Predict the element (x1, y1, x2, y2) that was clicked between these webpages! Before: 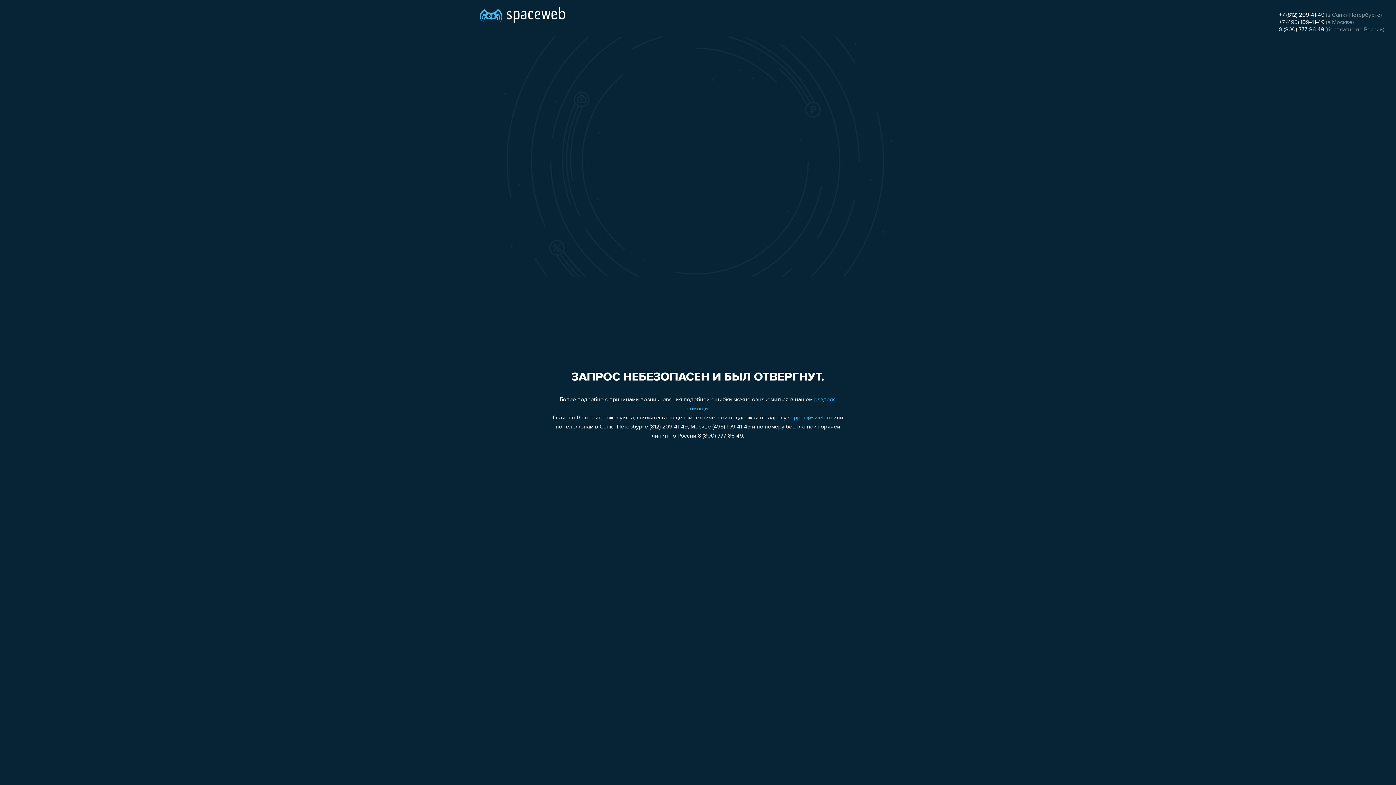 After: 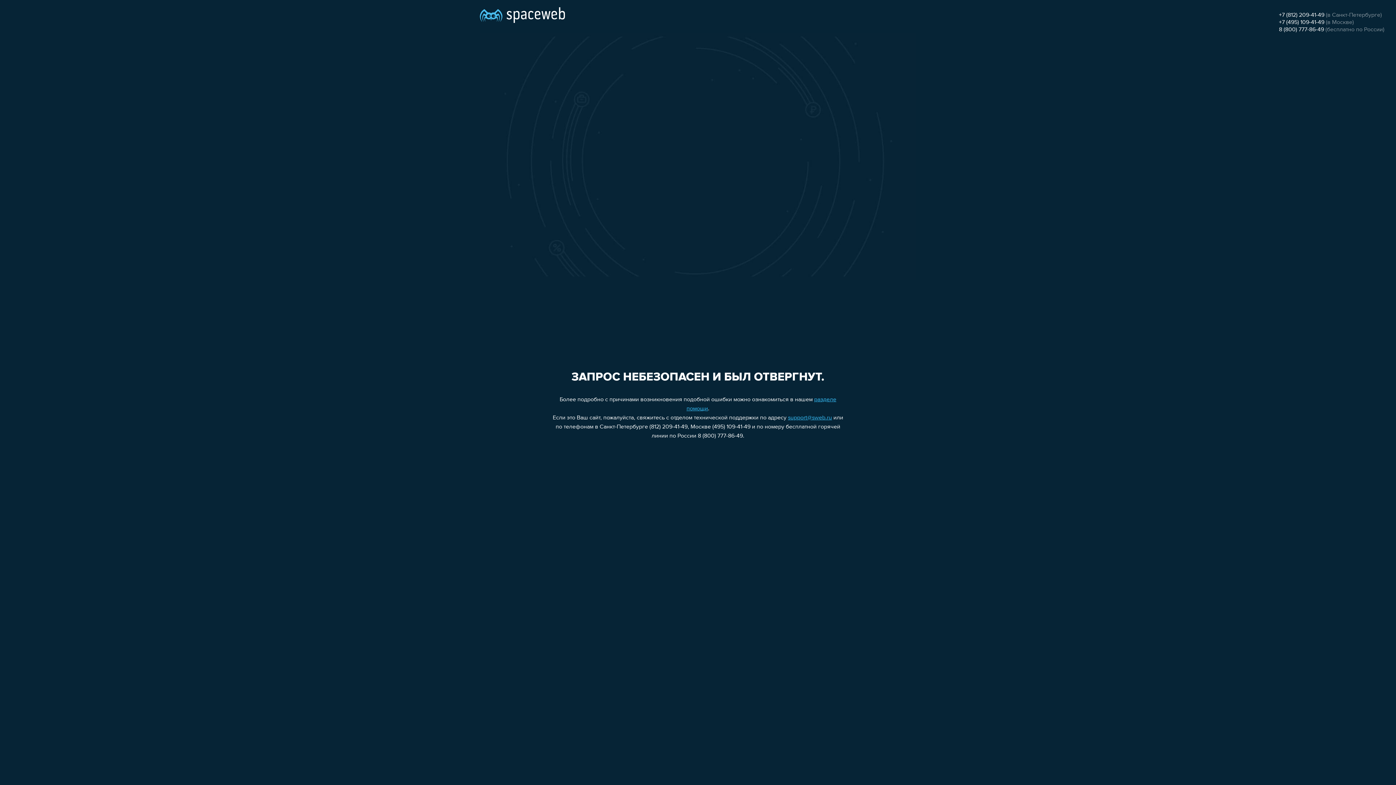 Action: bbox: (788, 415, 832, 421) label: support@sweb.ru